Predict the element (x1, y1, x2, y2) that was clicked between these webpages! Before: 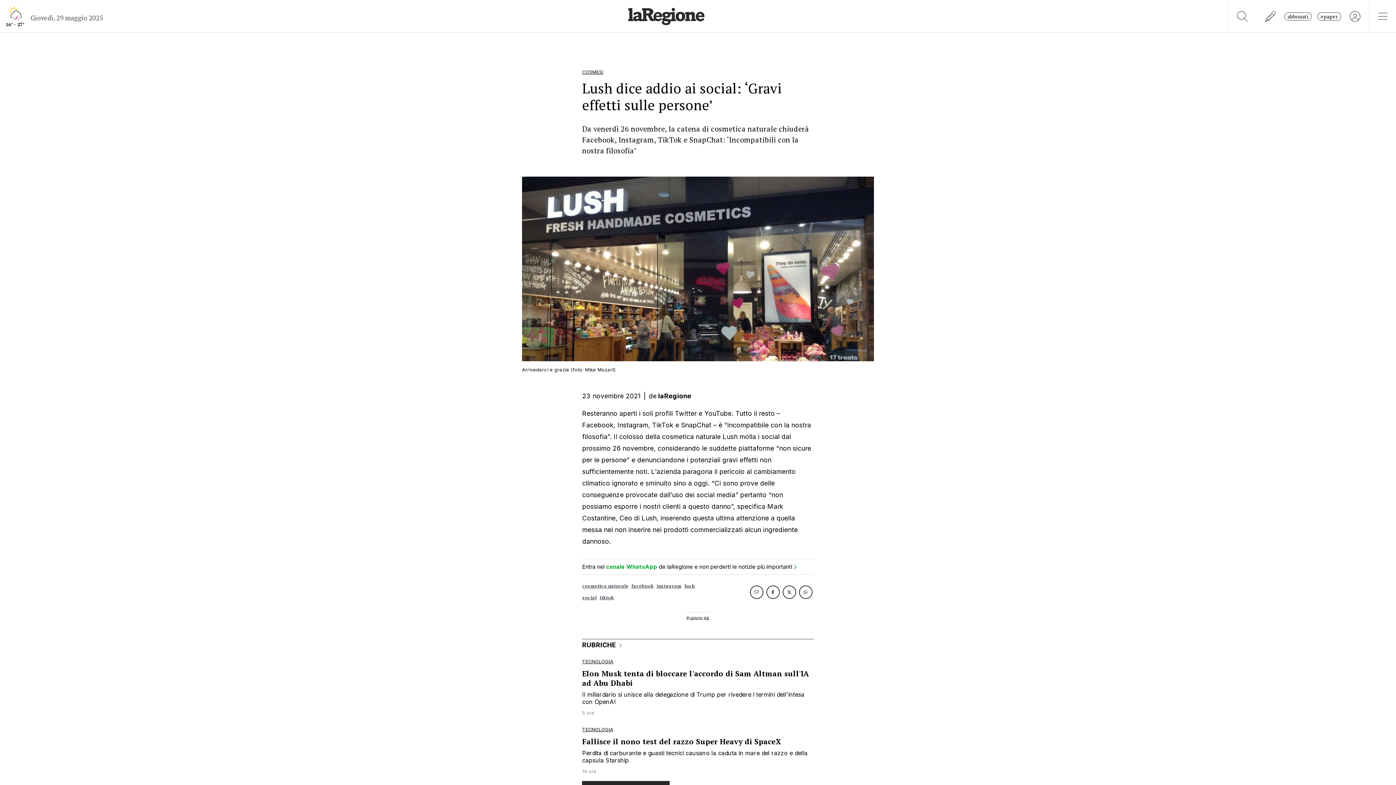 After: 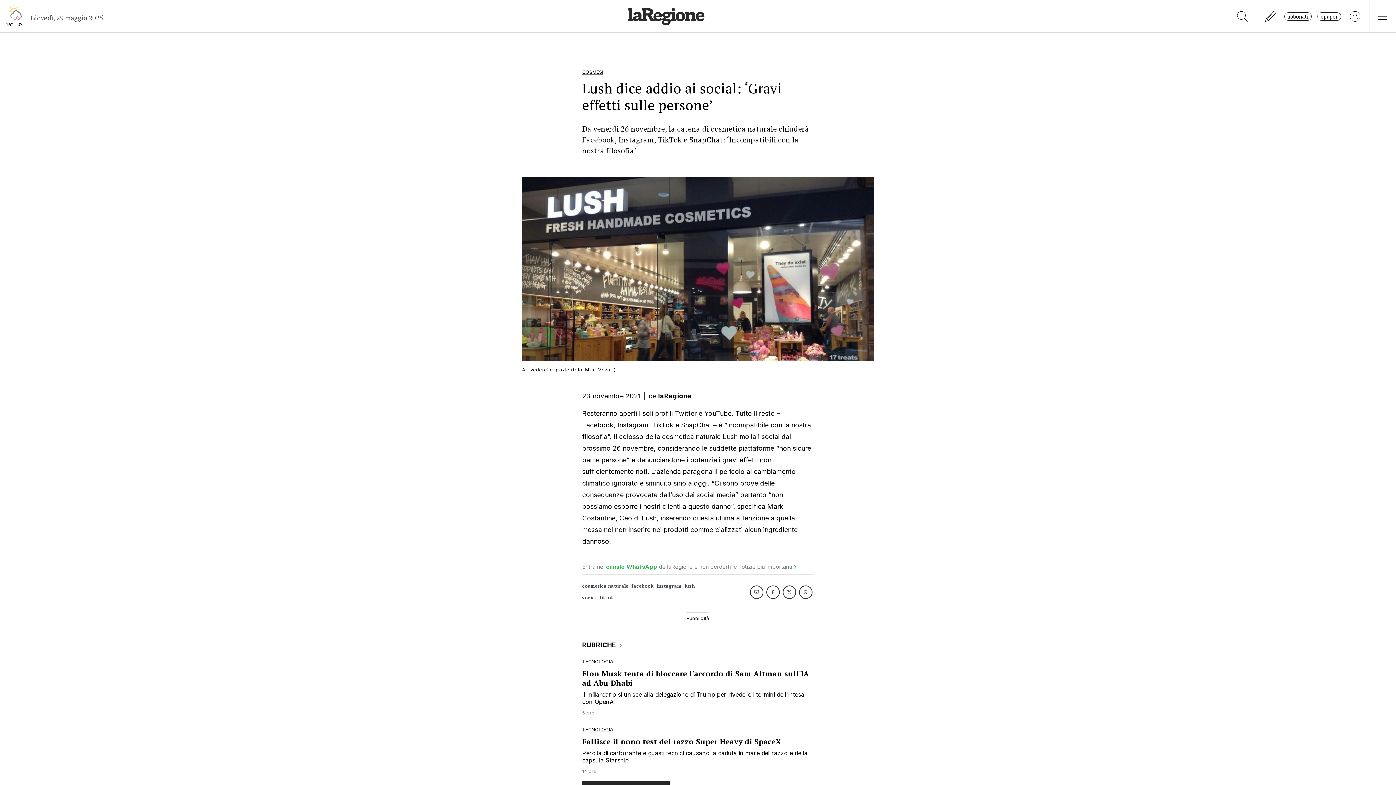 Action: bbox: (582, 563, 796, 570) label: Entra nel canale WhatsApp de laRegione e non perderti le notizie più importanti 